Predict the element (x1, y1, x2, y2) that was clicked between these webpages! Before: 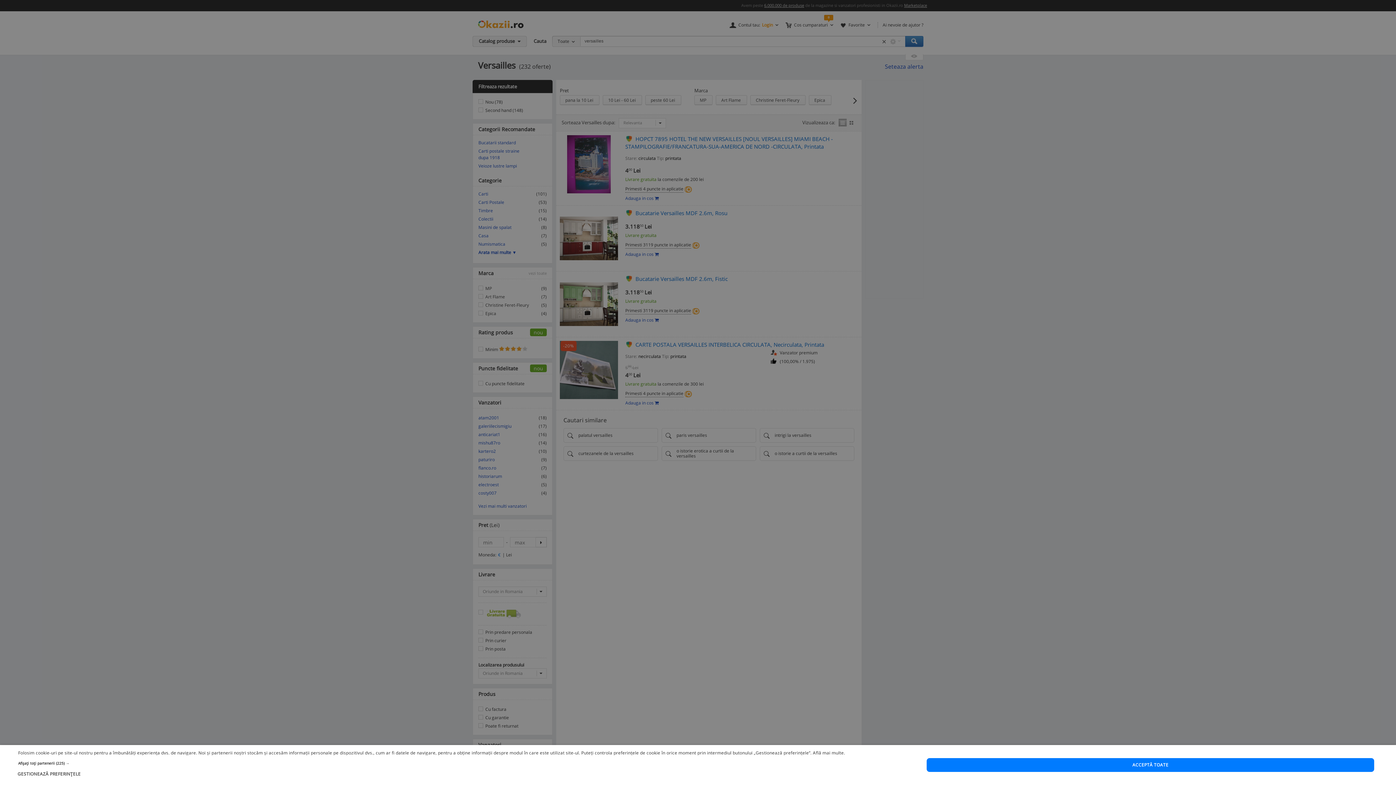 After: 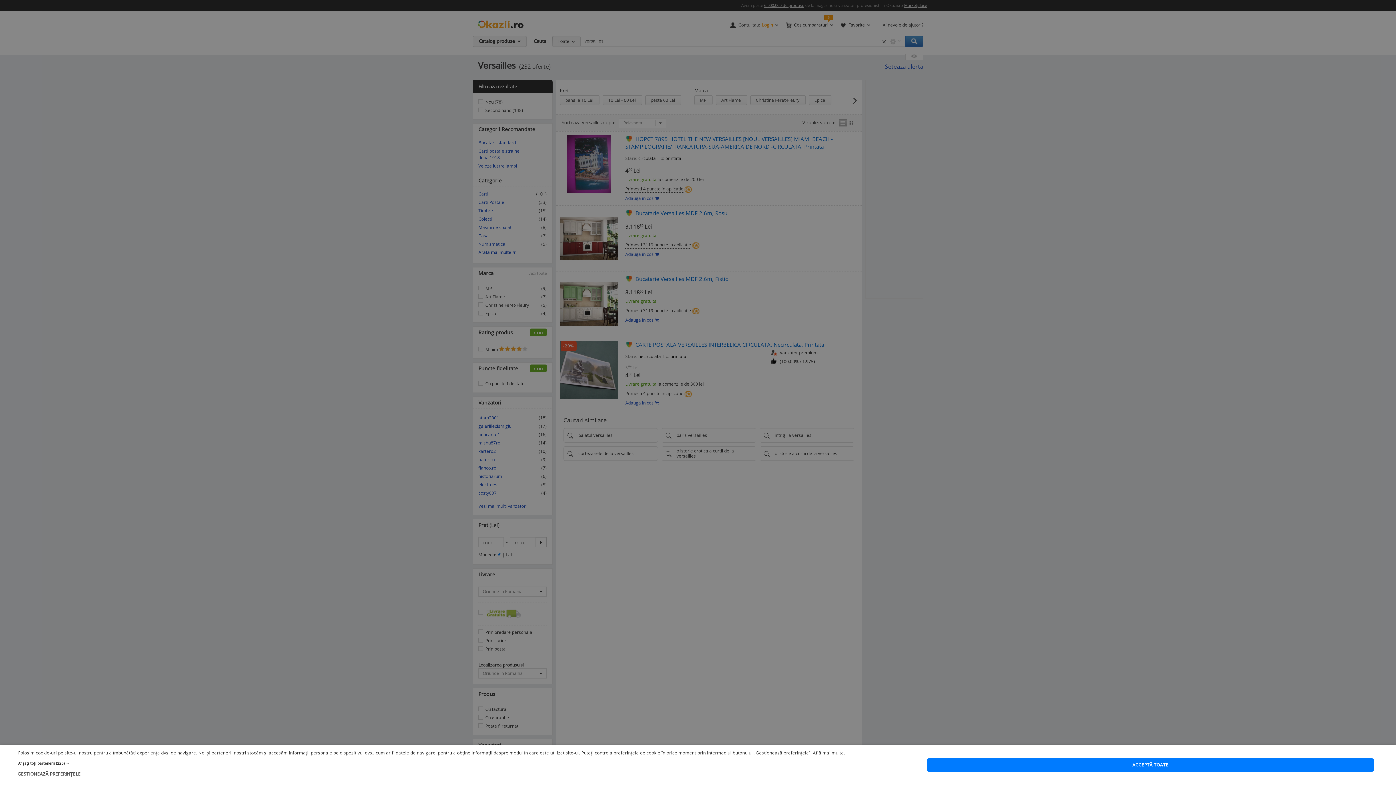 Action: bbox: (813, 750, 844, 756) label: Află mai multe